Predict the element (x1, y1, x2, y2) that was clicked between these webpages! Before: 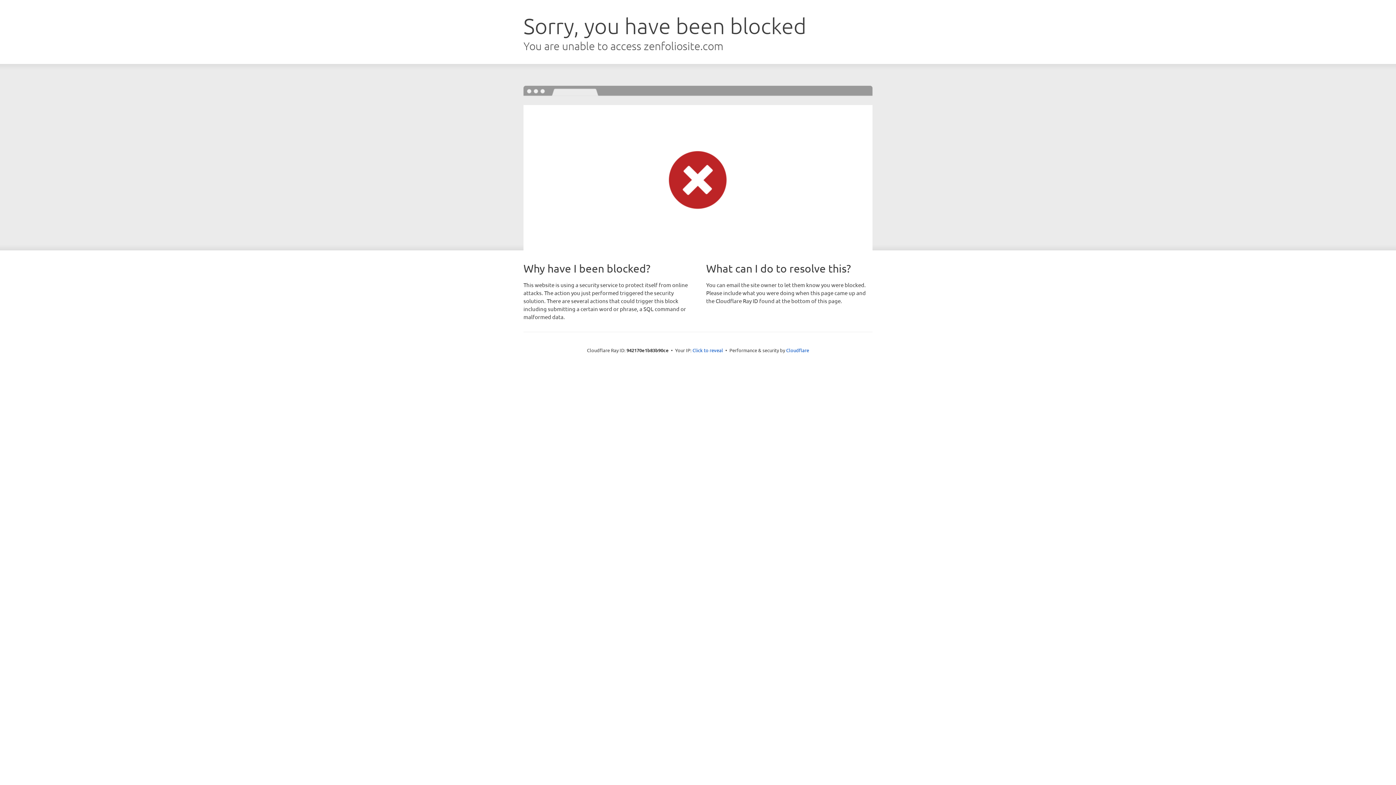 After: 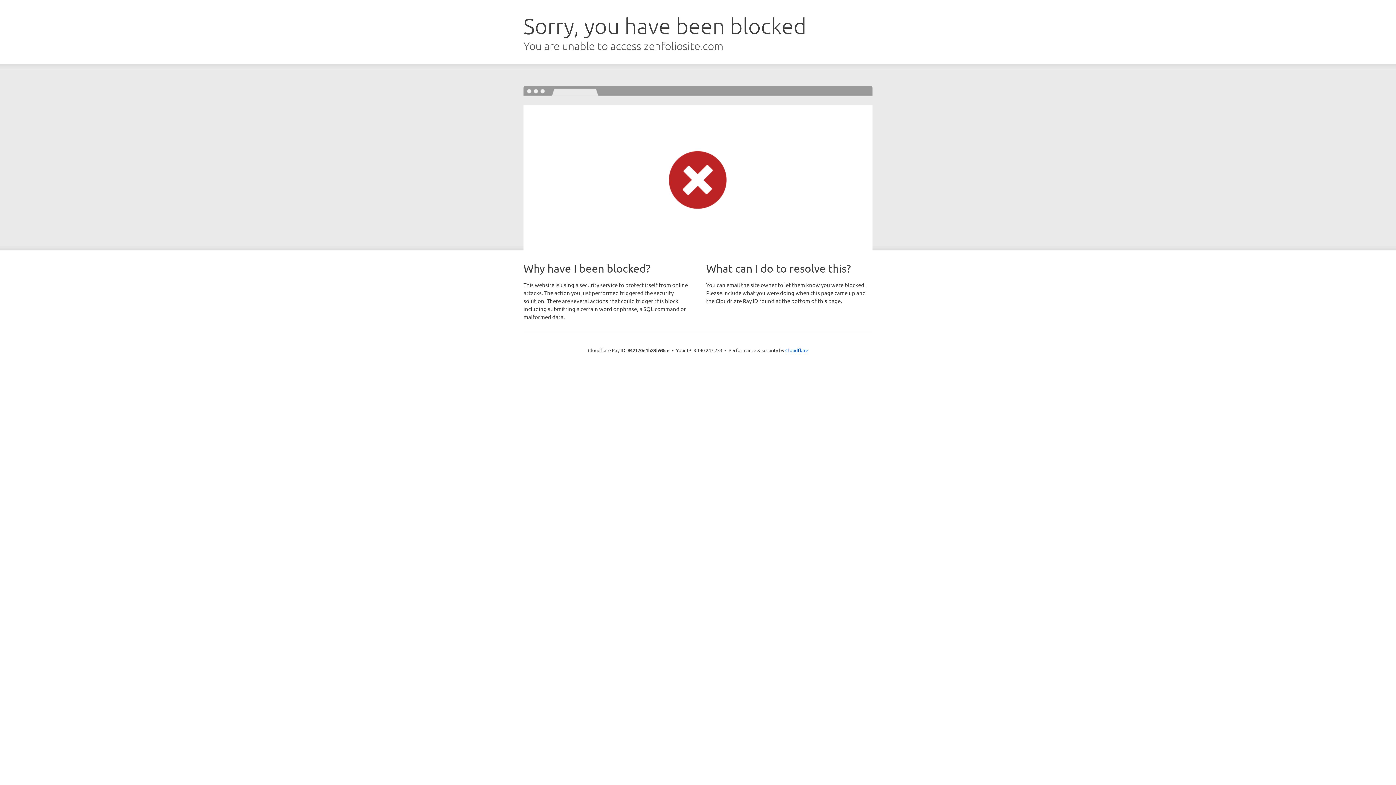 Action: label: Click to reveal bbox: (692, 346, 723, 353)